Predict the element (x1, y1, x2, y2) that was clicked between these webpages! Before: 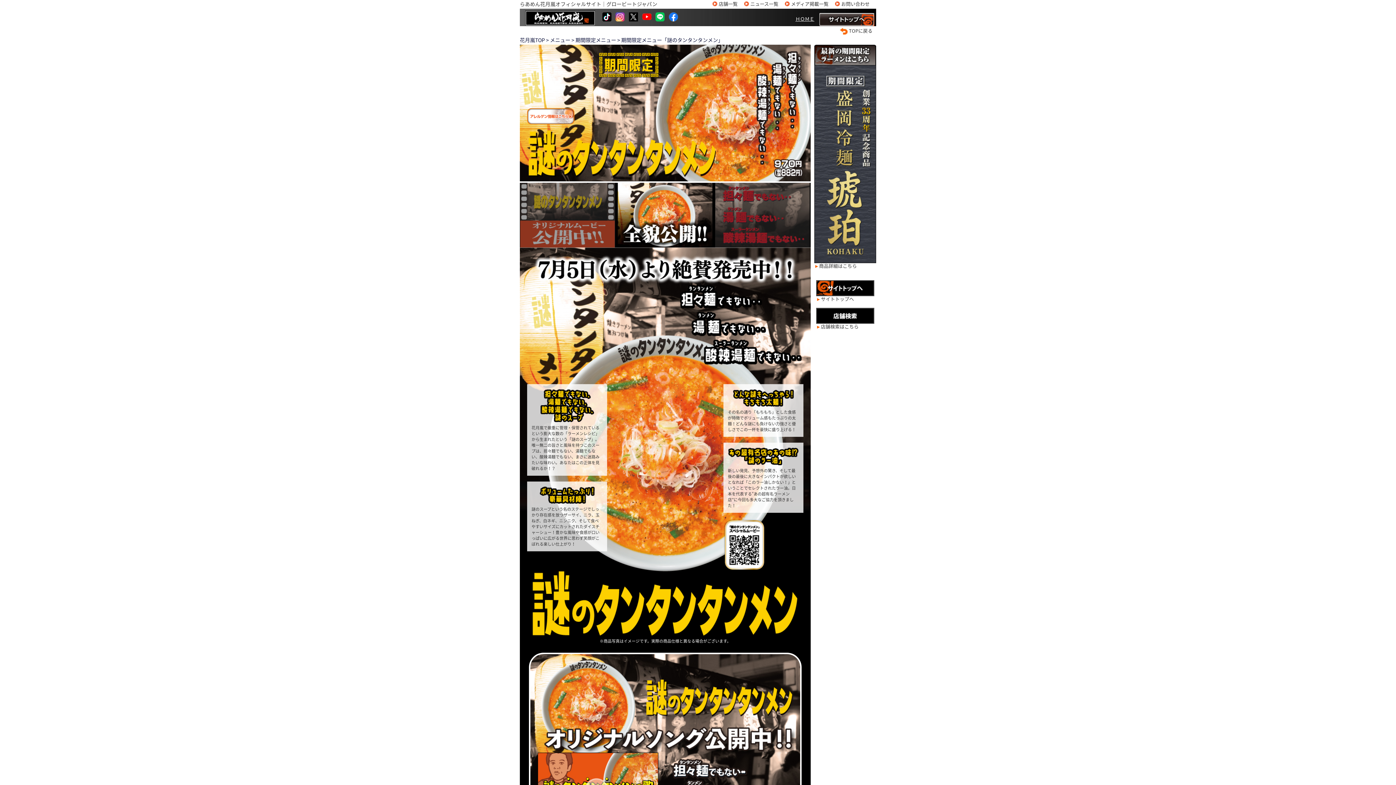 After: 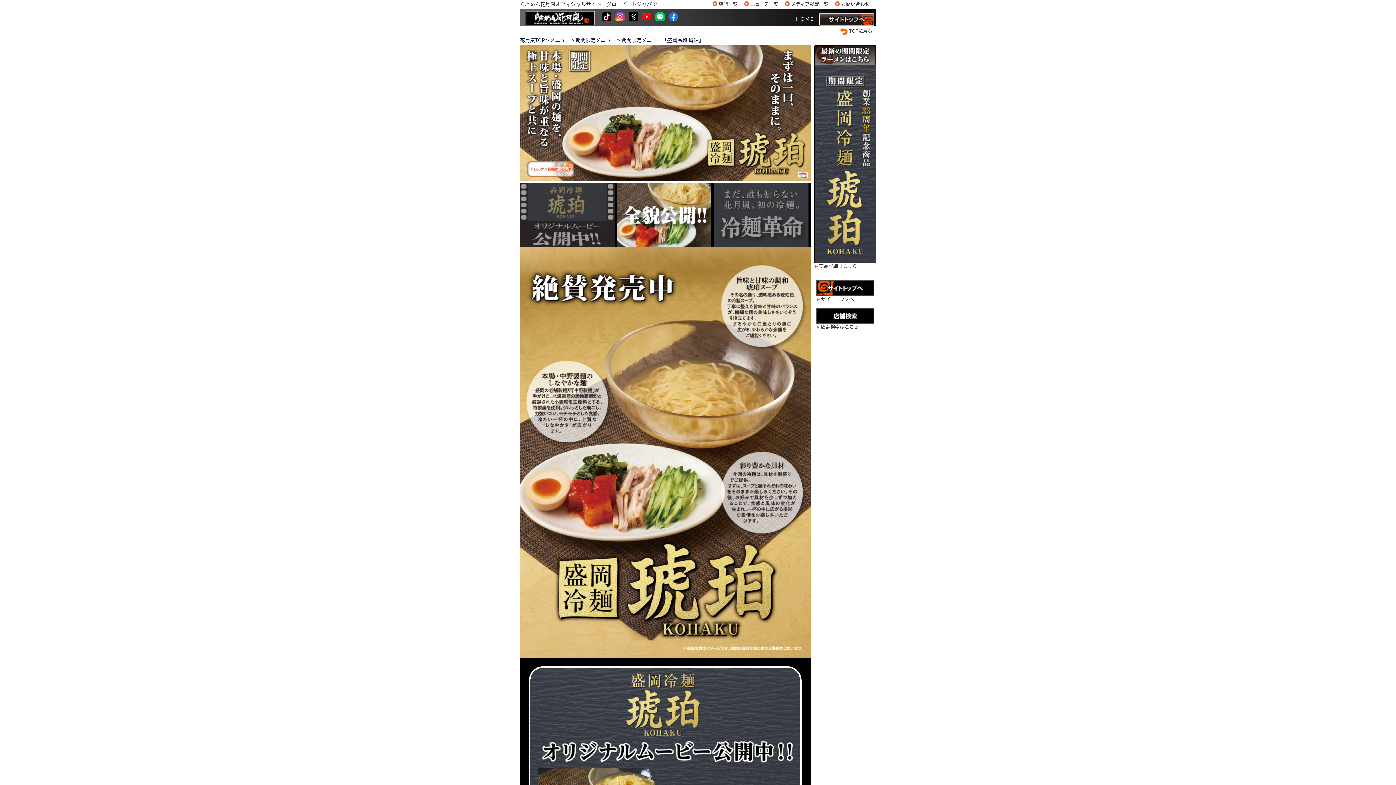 Action: bbox: (814, 257, 876, 264)